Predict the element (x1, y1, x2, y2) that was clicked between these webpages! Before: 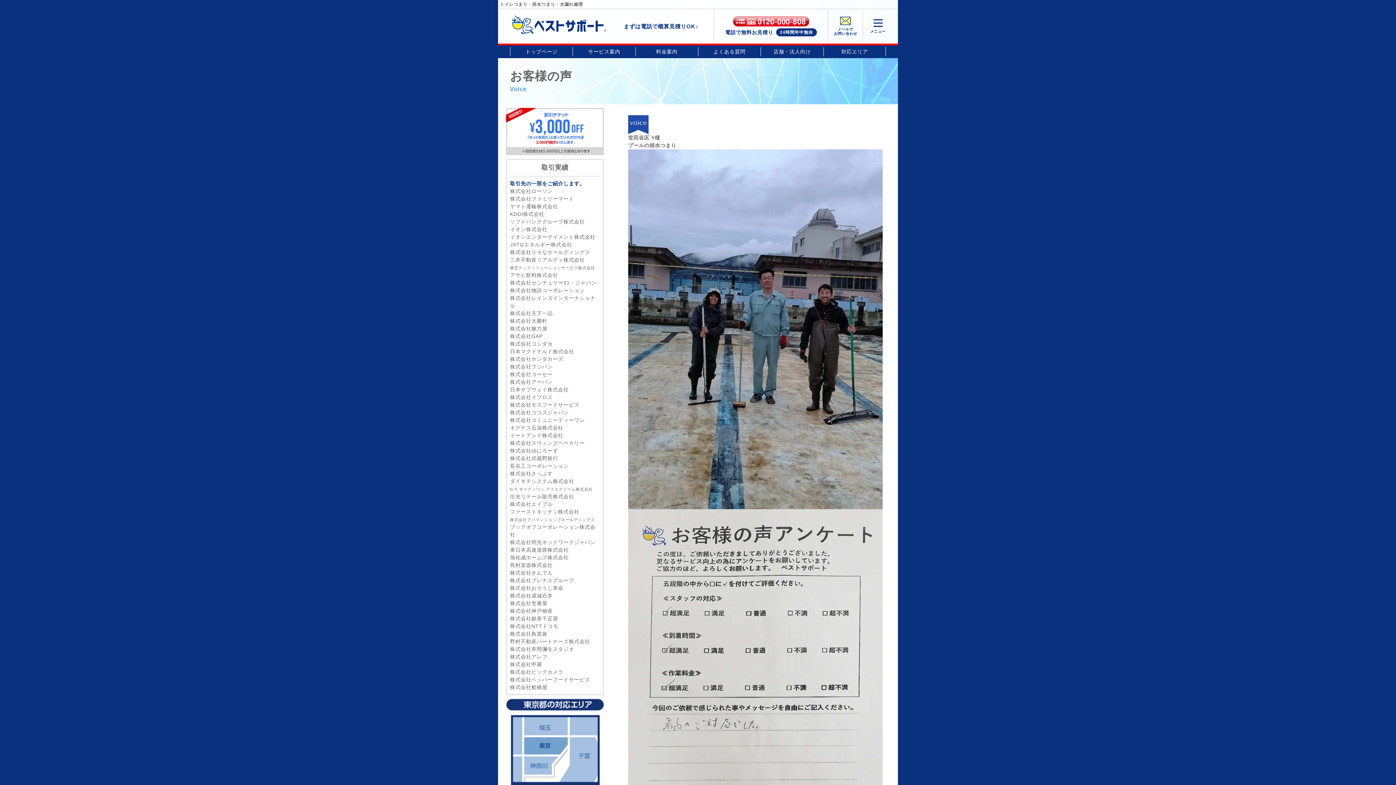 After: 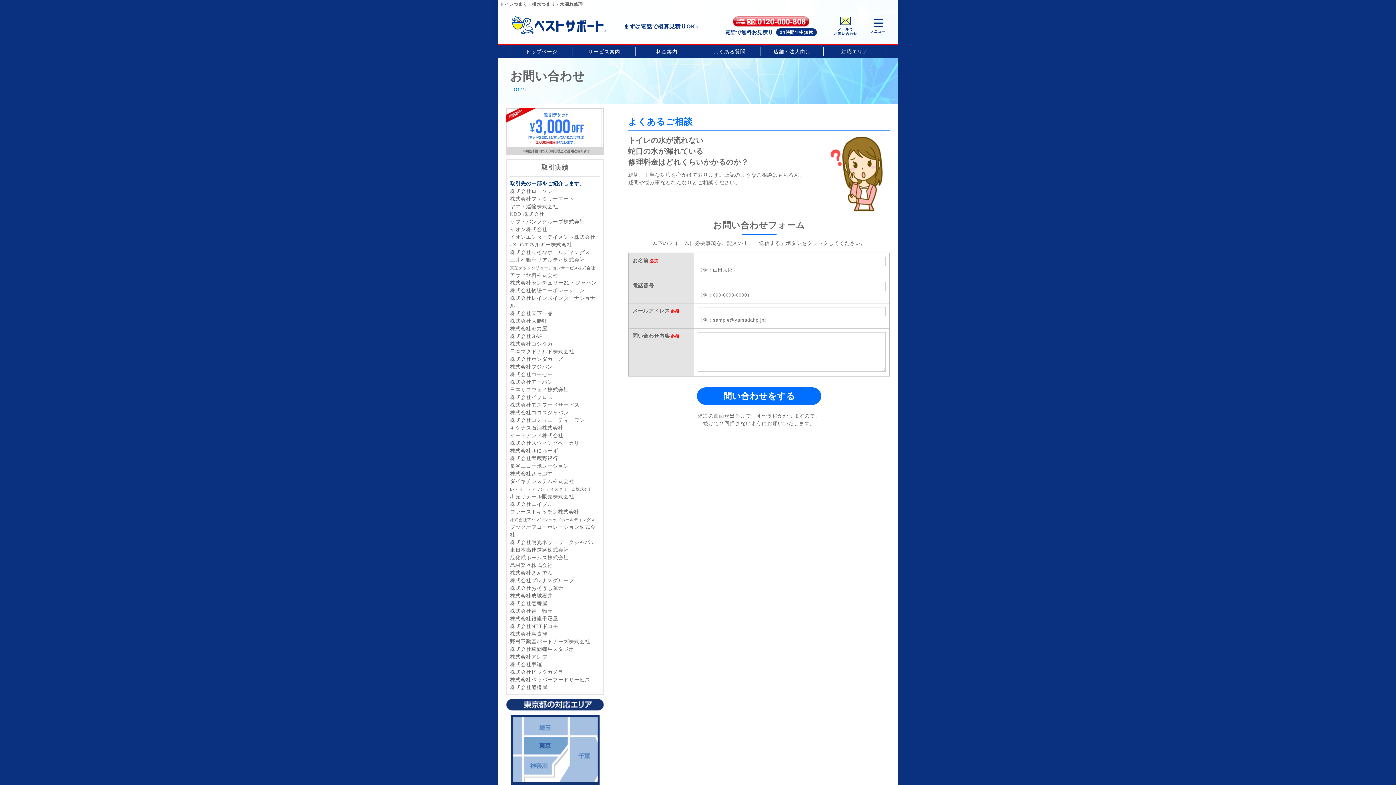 Action: label: メールで
お問い合わせ bbox: (834, 16, 857, 35)